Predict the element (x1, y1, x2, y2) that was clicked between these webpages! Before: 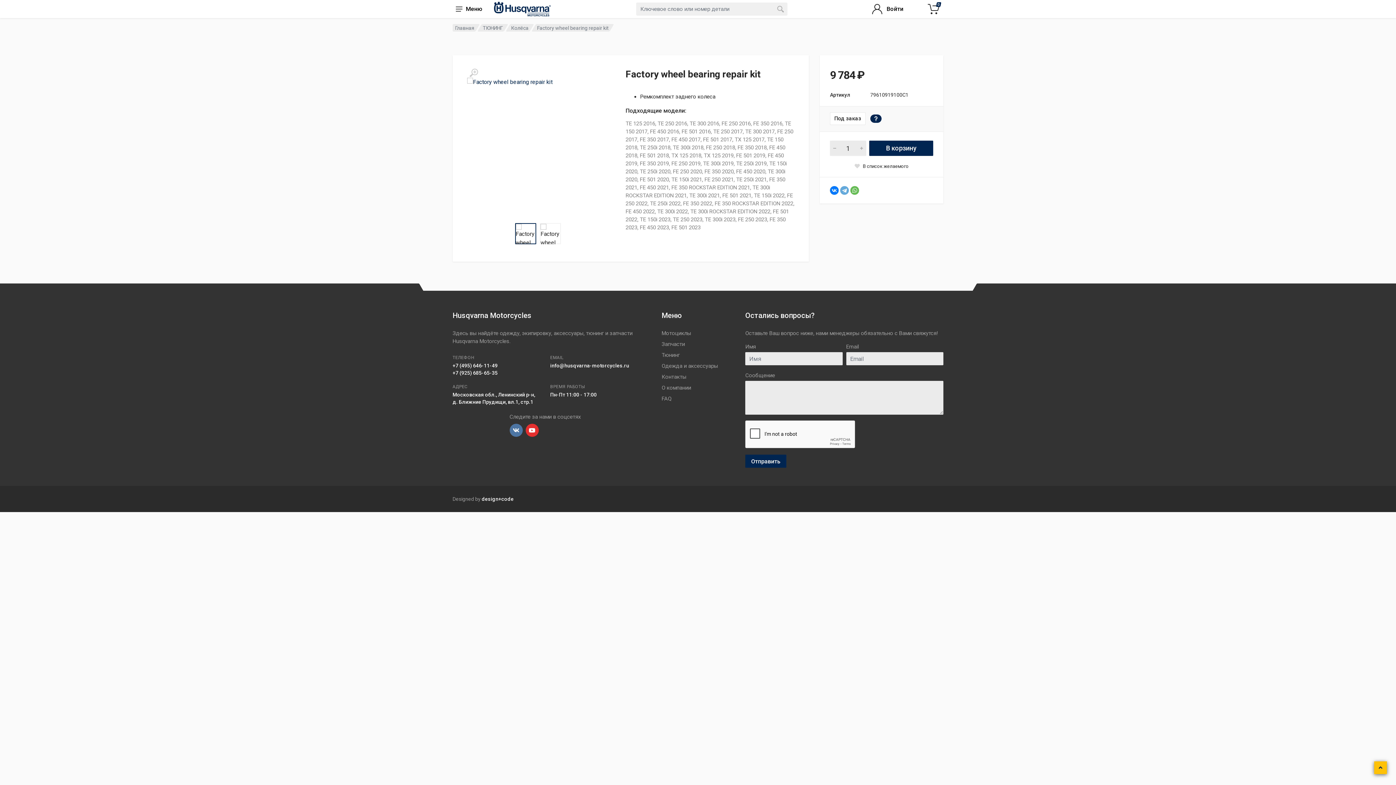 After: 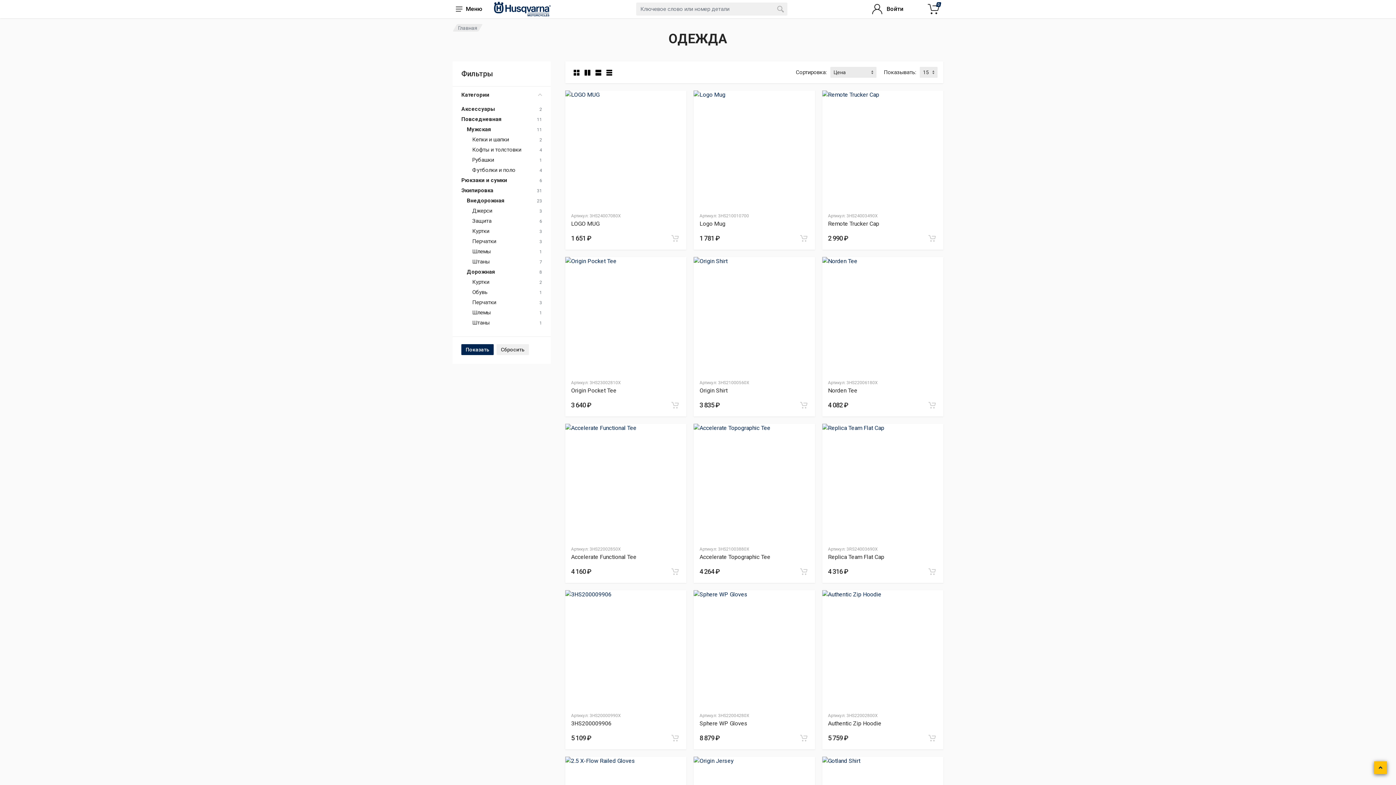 Action: label: Одежда и аксессуары bbox: (661, 363, 718, 369)